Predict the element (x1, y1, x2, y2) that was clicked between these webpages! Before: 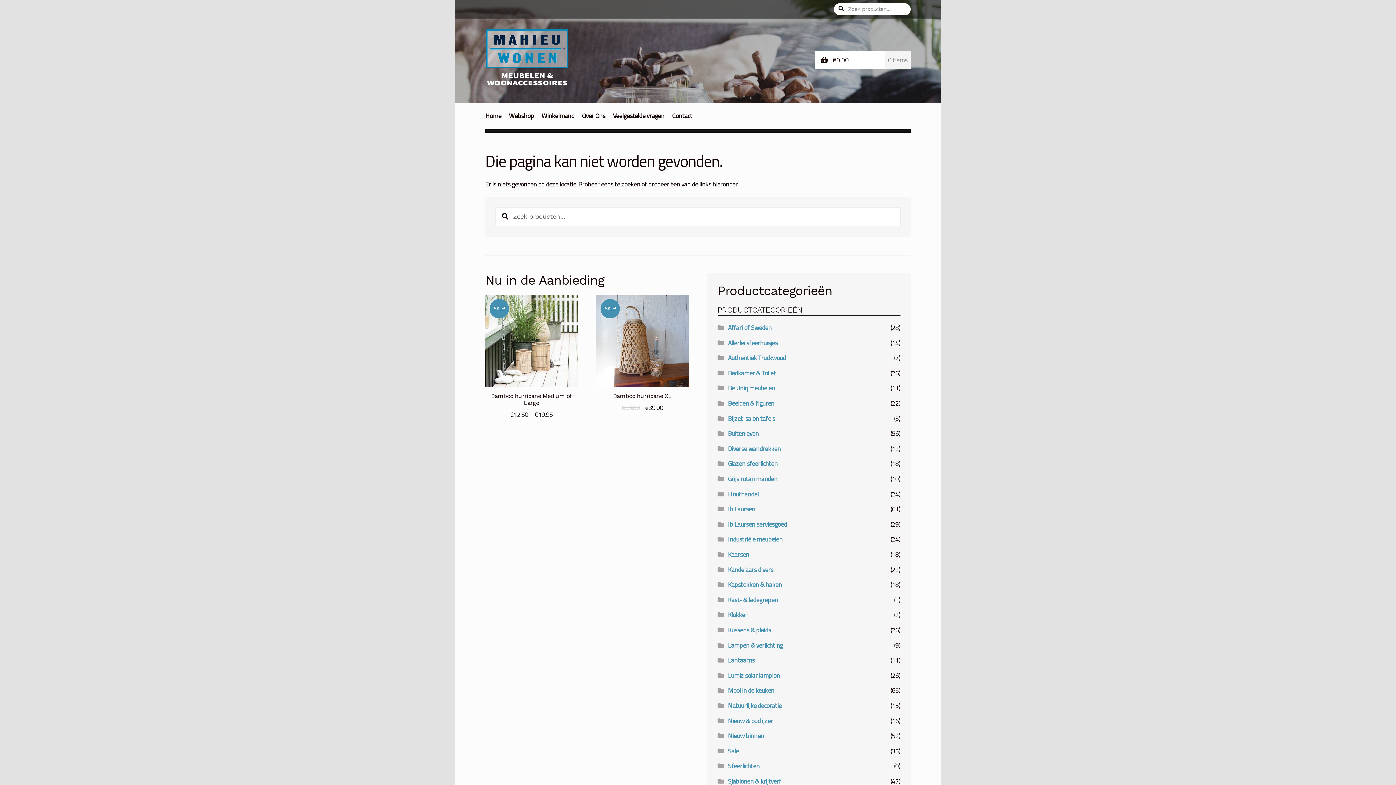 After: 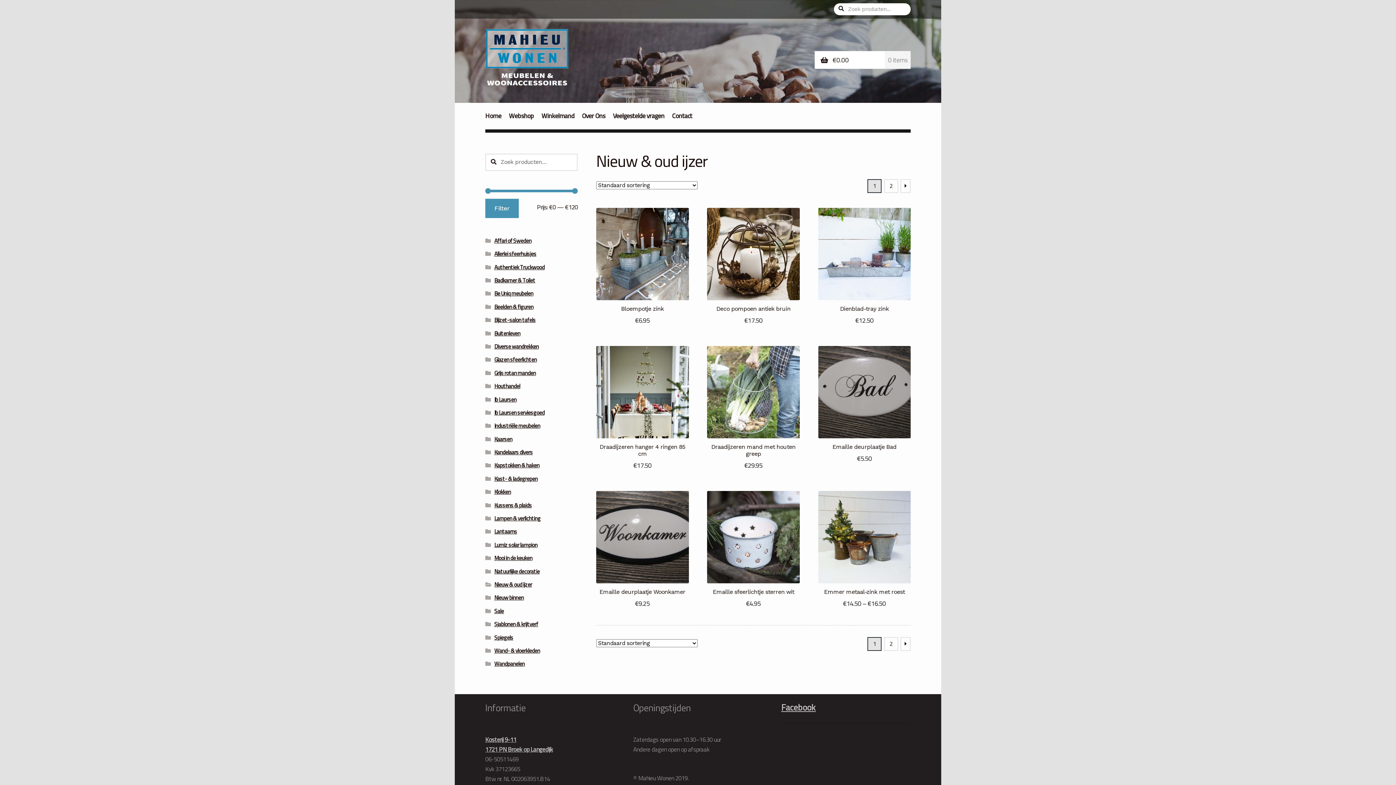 Action: label: Nieuw & oud ijzer bbox: (728, 716, 773, 726)